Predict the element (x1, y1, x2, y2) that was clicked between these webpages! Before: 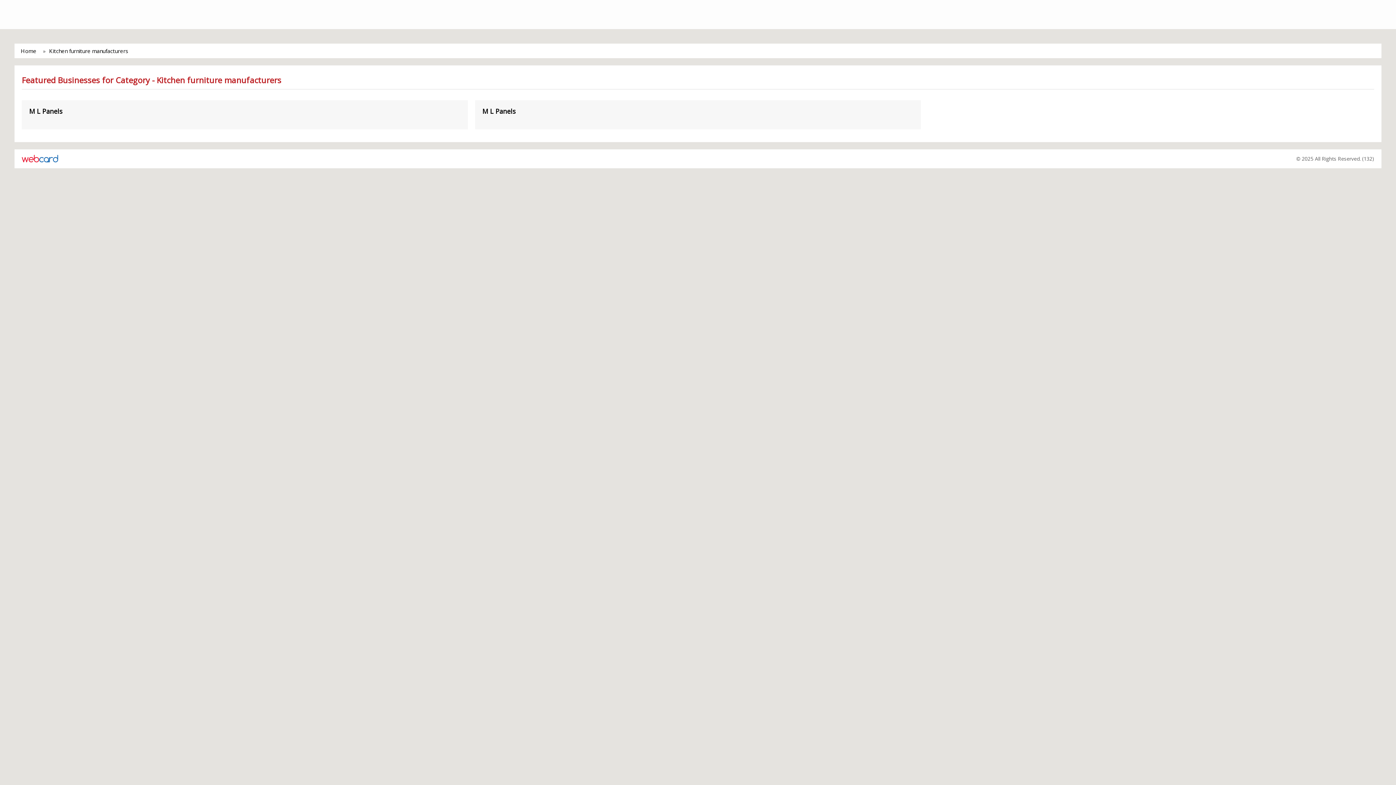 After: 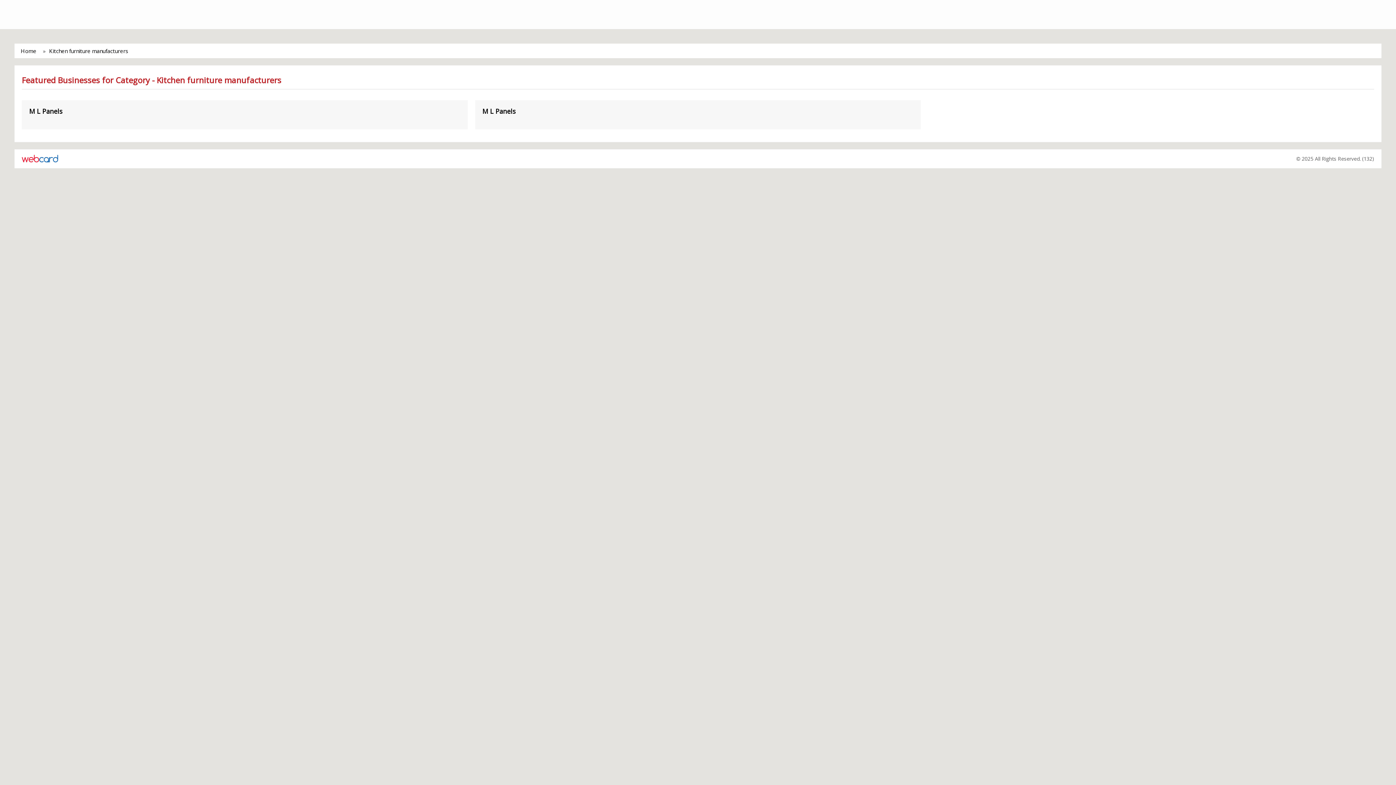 Action: label: Kitchen furniture manufacturers bbox: (49, 47, 128, 54)